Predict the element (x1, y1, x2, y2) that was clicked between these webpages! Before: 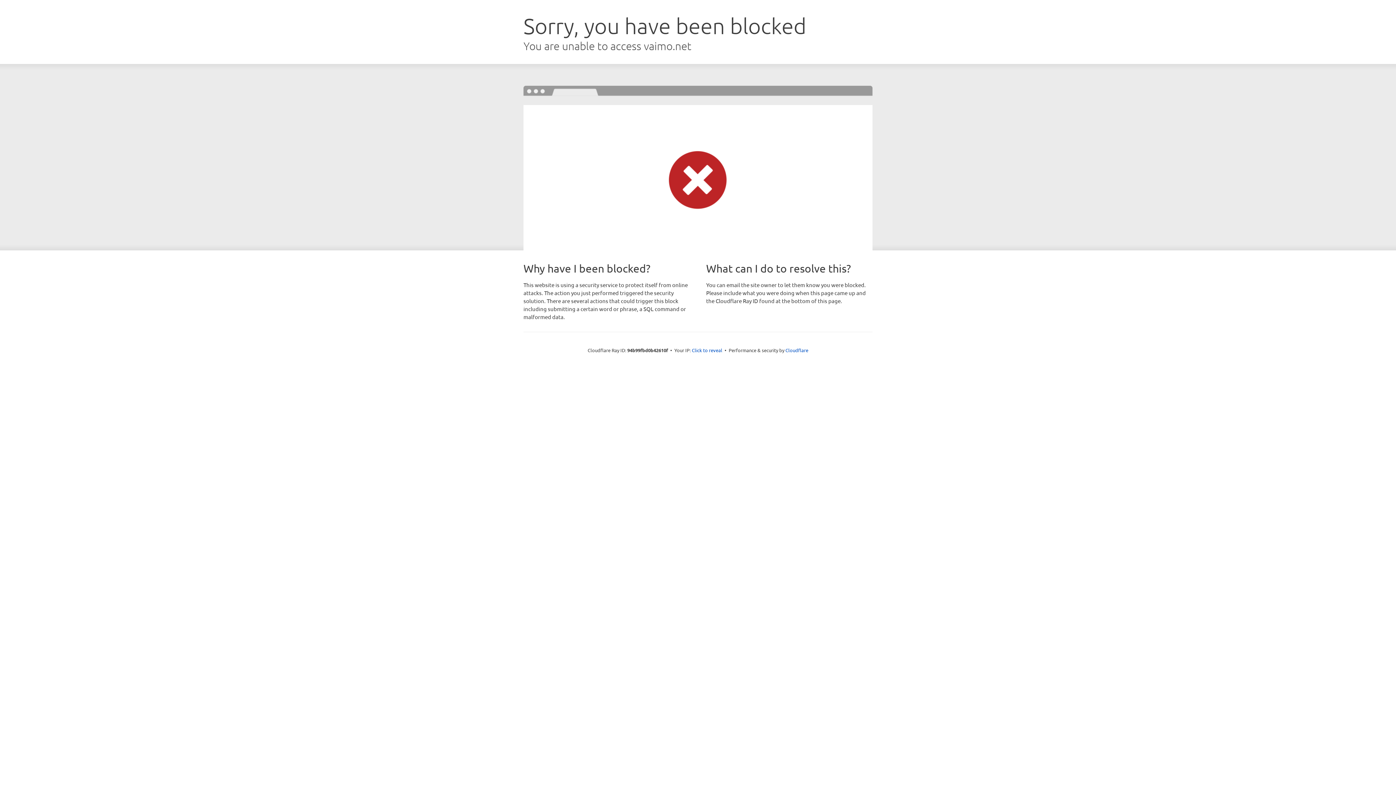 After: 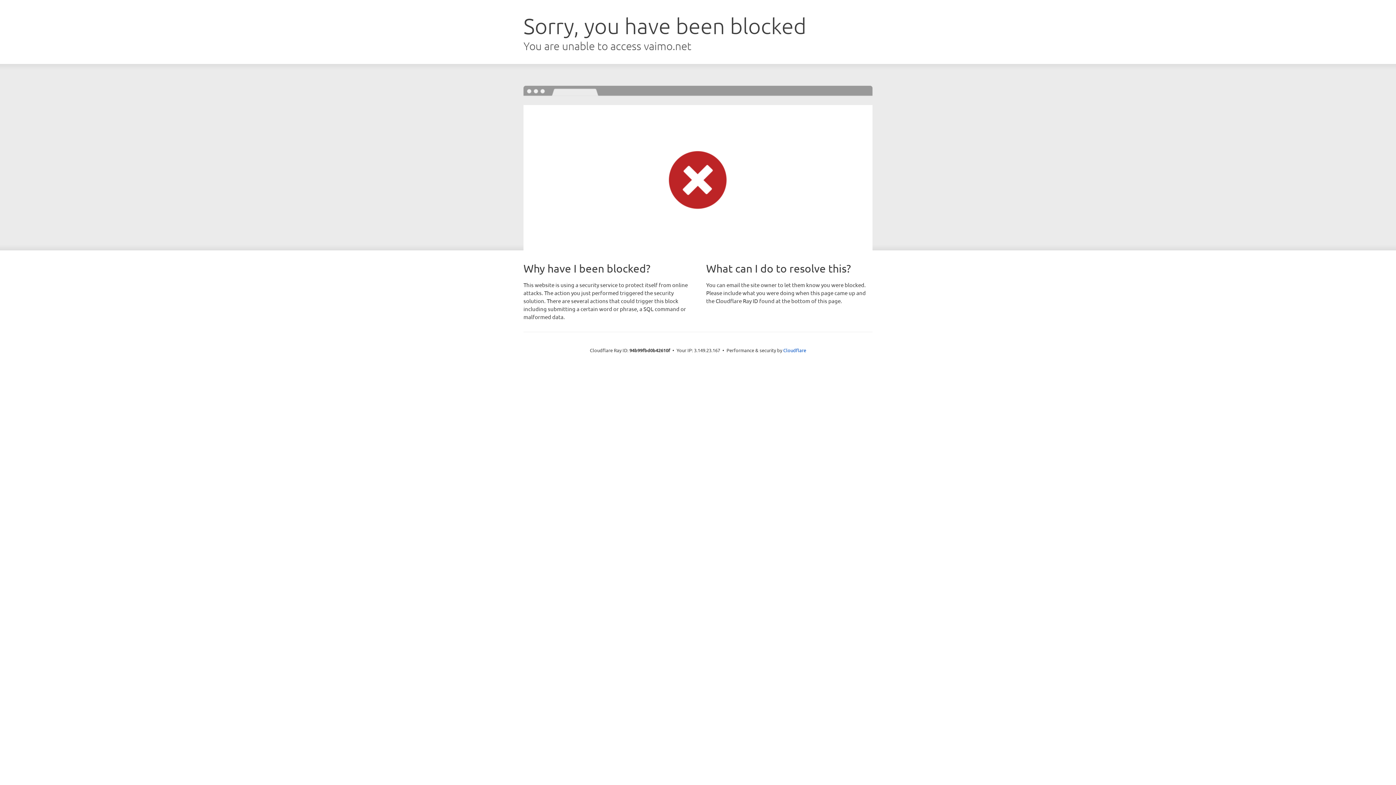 Action: label: Click to reveal bbox: (692, 346, 722, 353)